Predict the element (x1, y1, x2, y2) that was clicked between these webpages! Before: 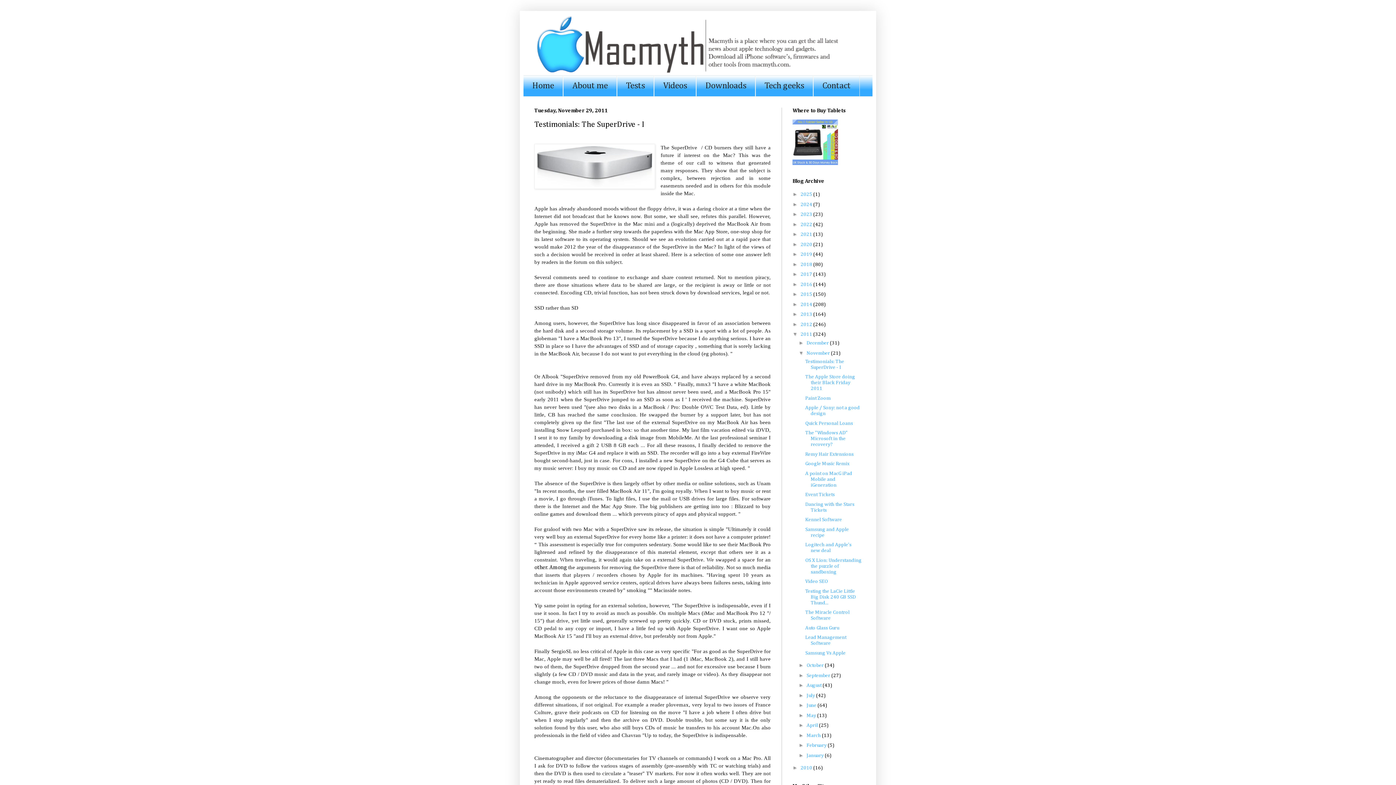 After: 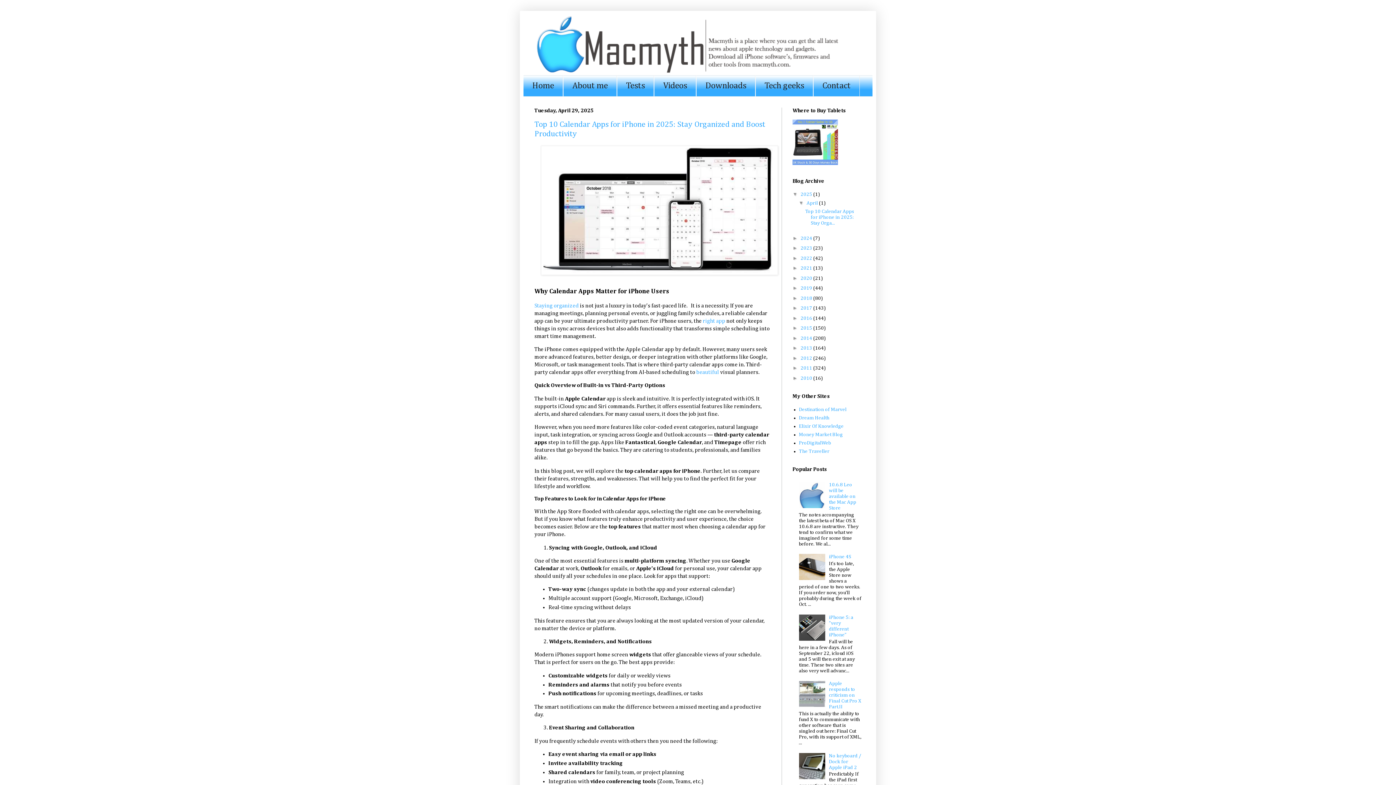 Action: label: 2025  bbox: (800, 192, 813, 197)